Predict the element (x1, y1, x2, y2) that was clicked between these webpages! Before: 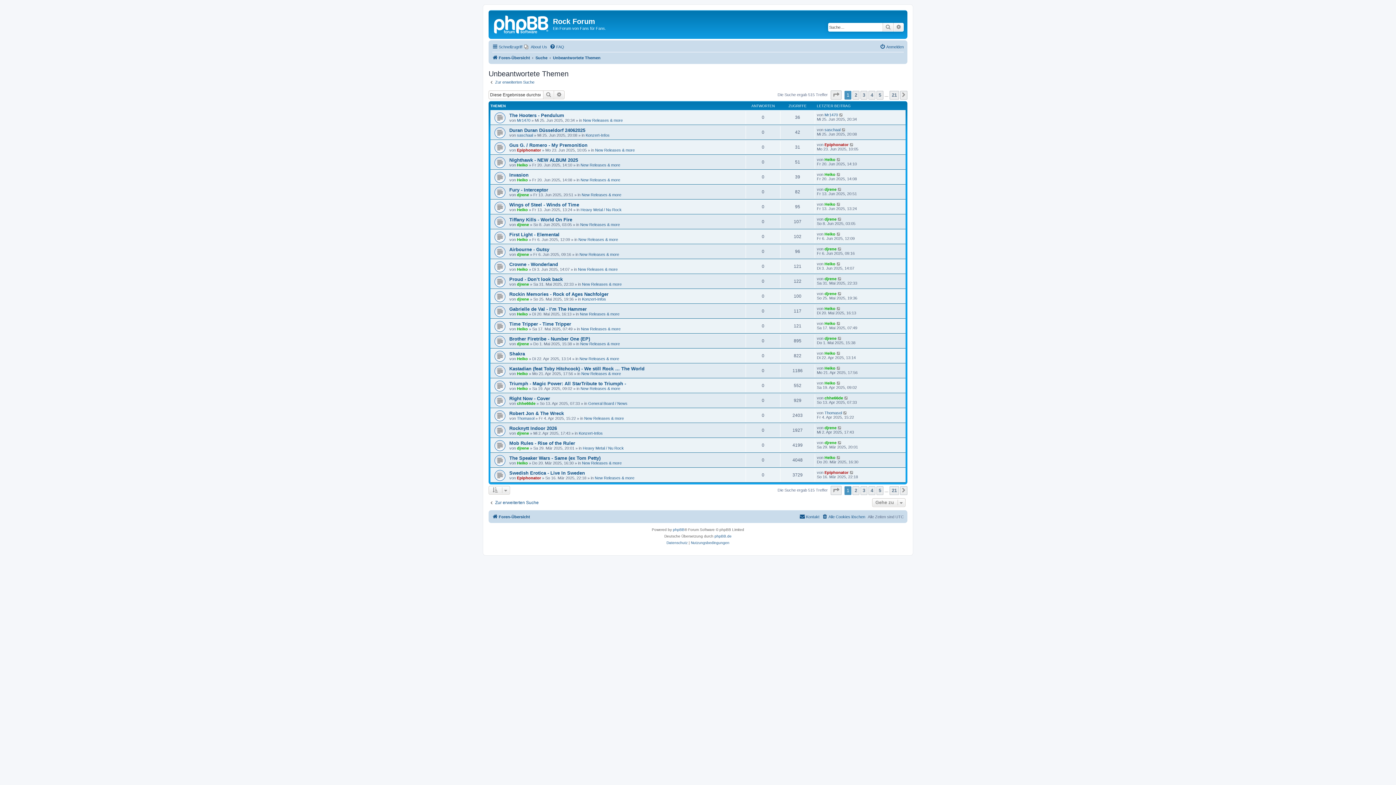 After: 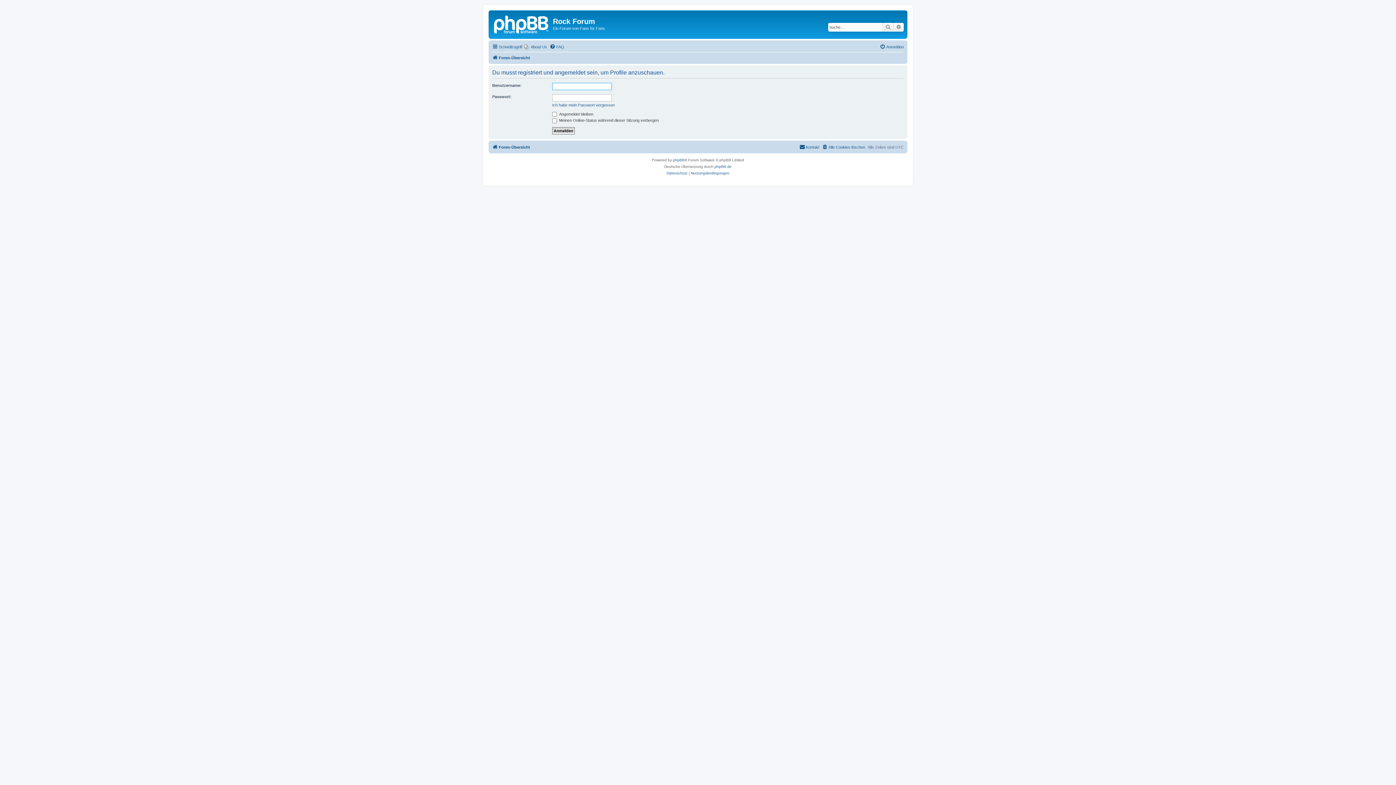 Action: label: saschaal bbox: (824, 127, 840, 132)